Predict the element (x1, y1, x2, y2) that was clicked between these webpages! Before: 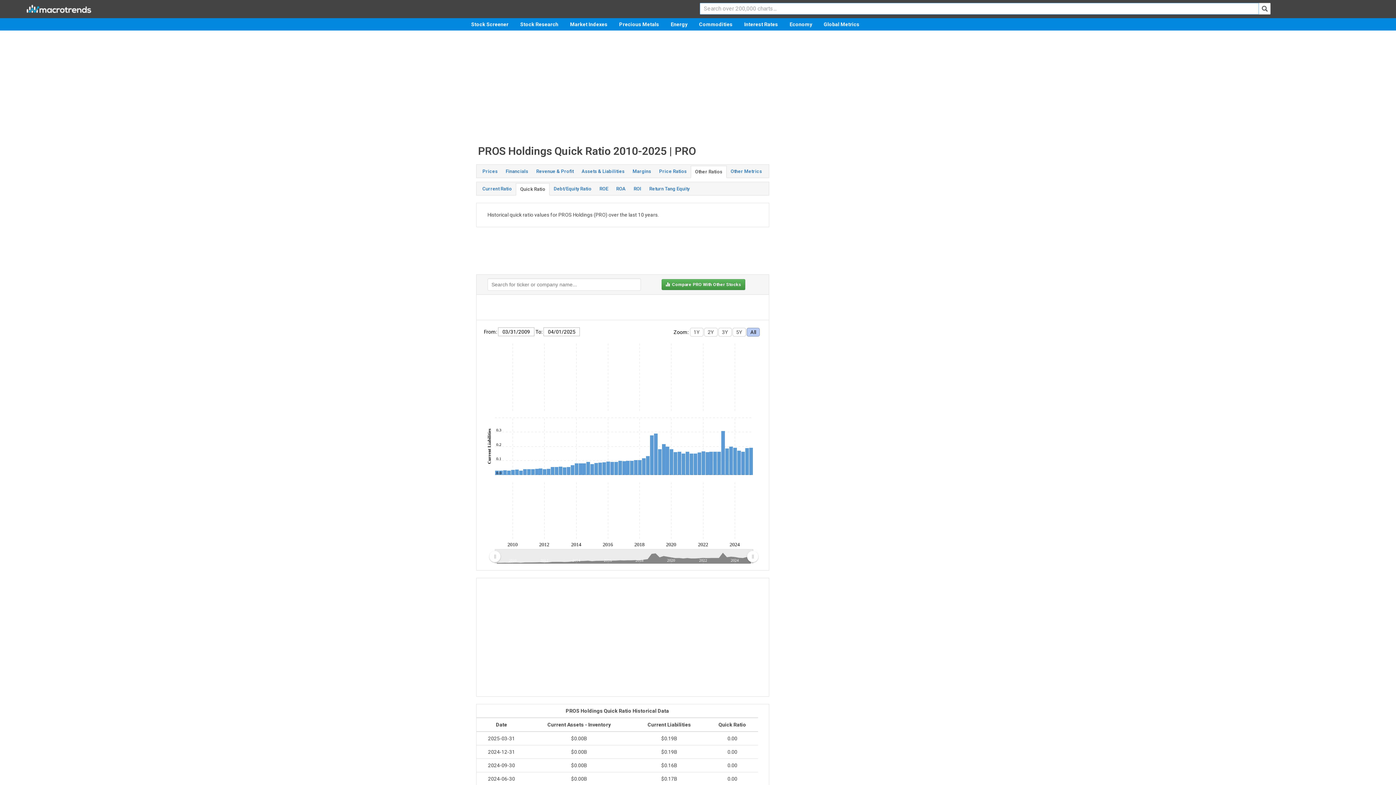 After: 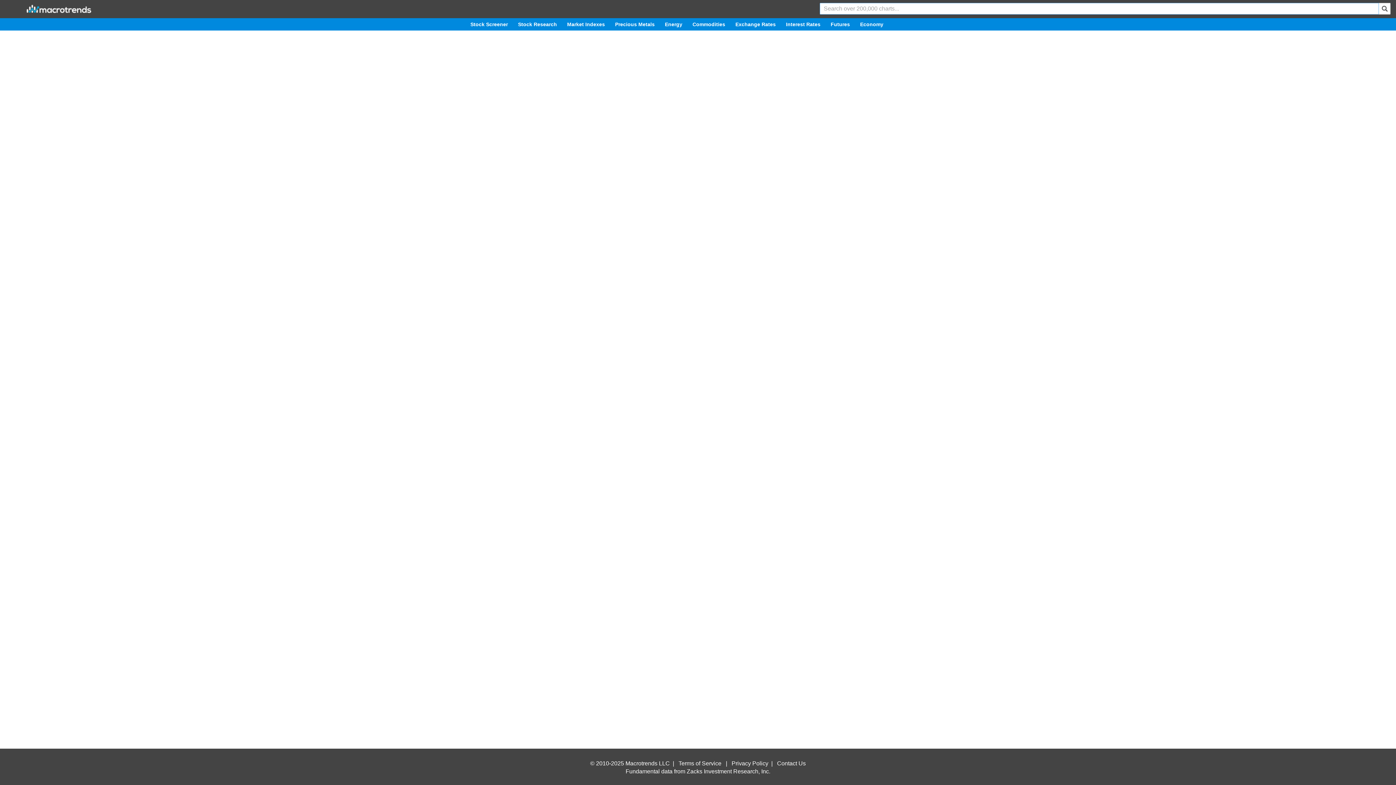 Action: bbox: (661, 279, 745, 290) label:   Compare PRO With Other Stocks